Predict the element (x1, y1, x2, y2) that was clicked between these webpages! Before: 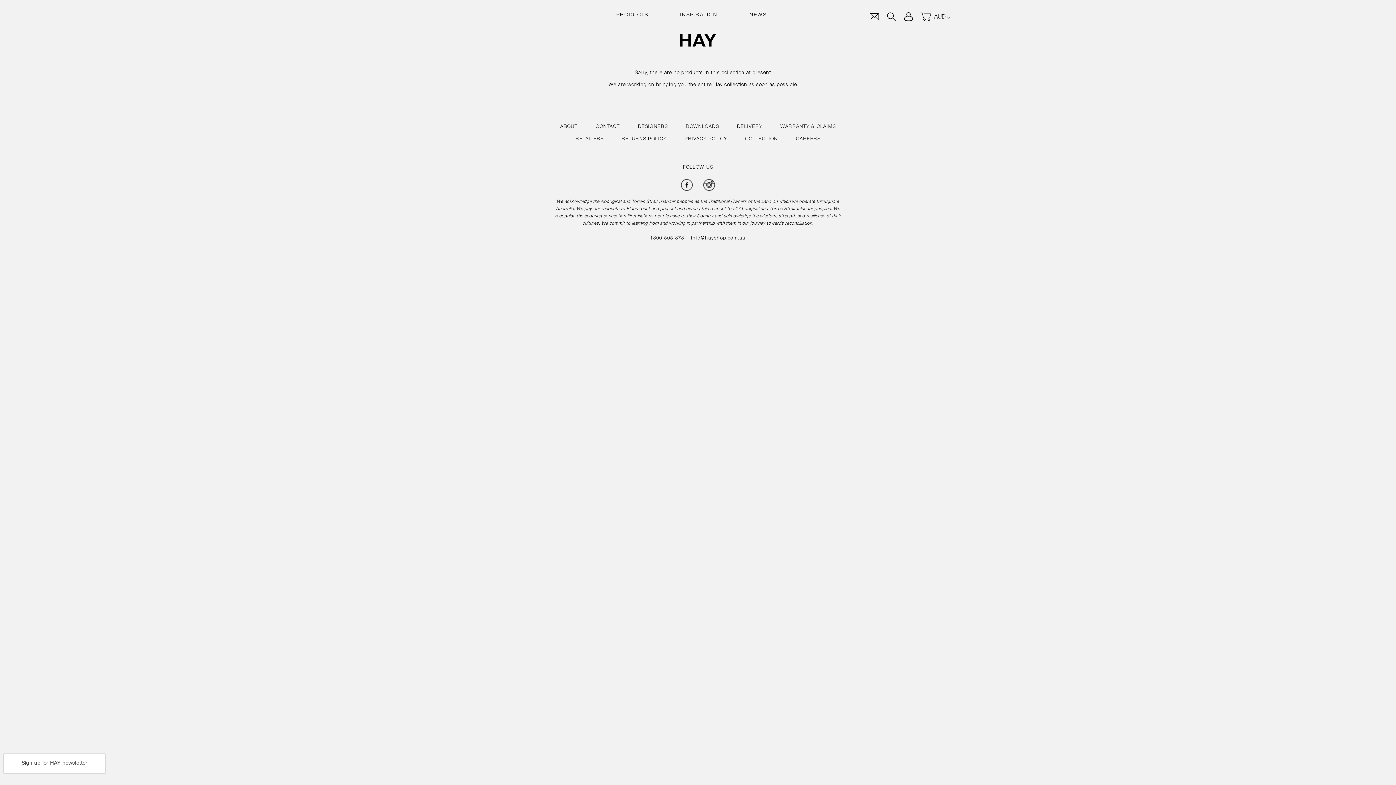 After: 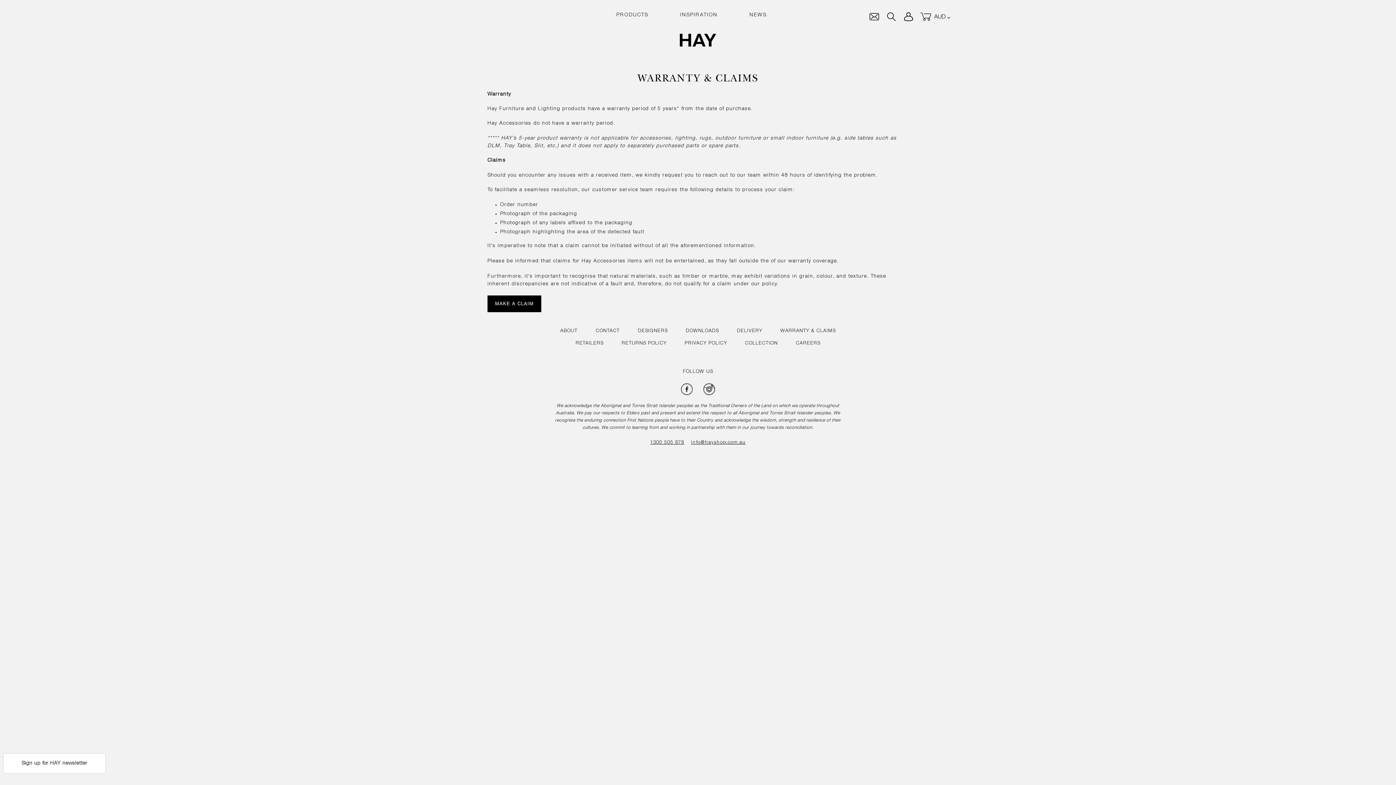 Action: bbox: (780, 124, 835, 129) label: WARRANTY & CLAIMS